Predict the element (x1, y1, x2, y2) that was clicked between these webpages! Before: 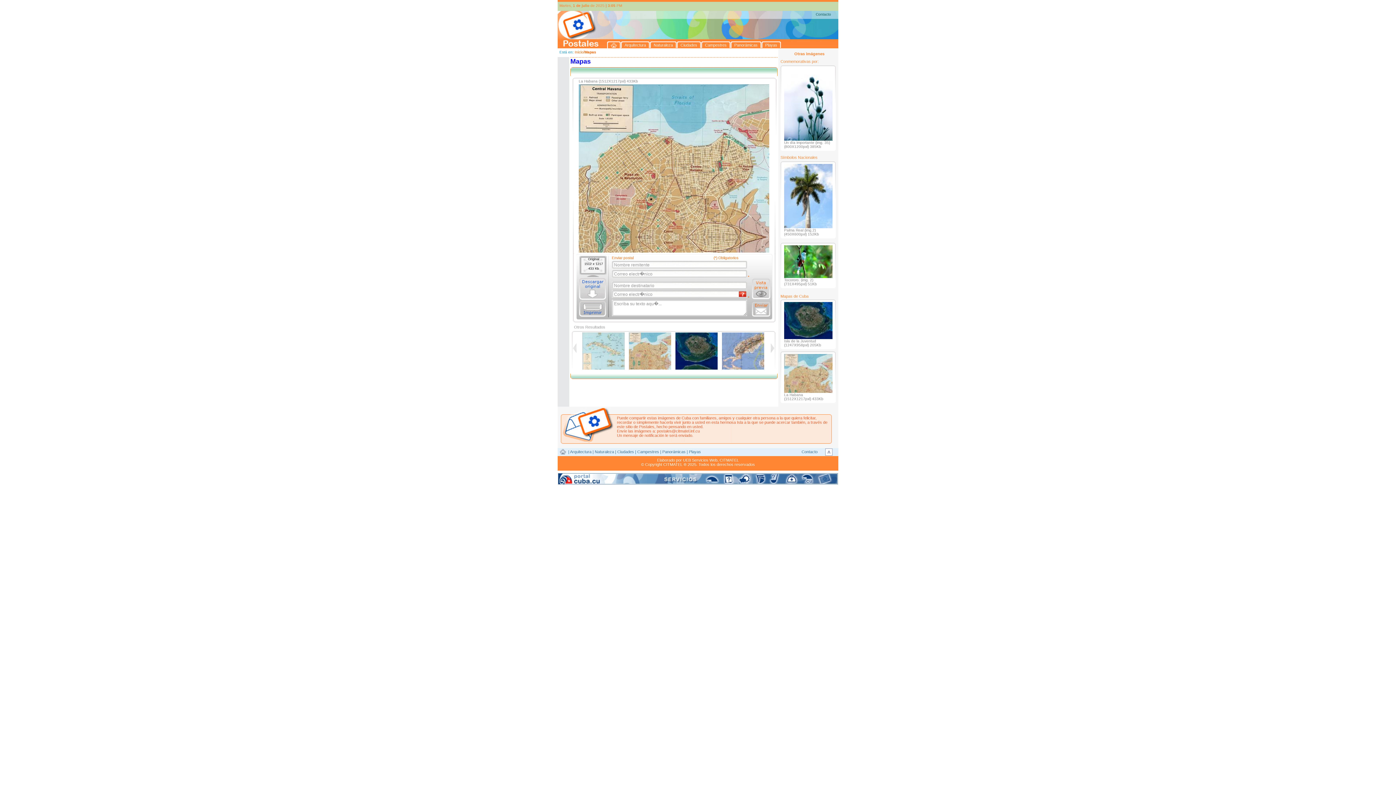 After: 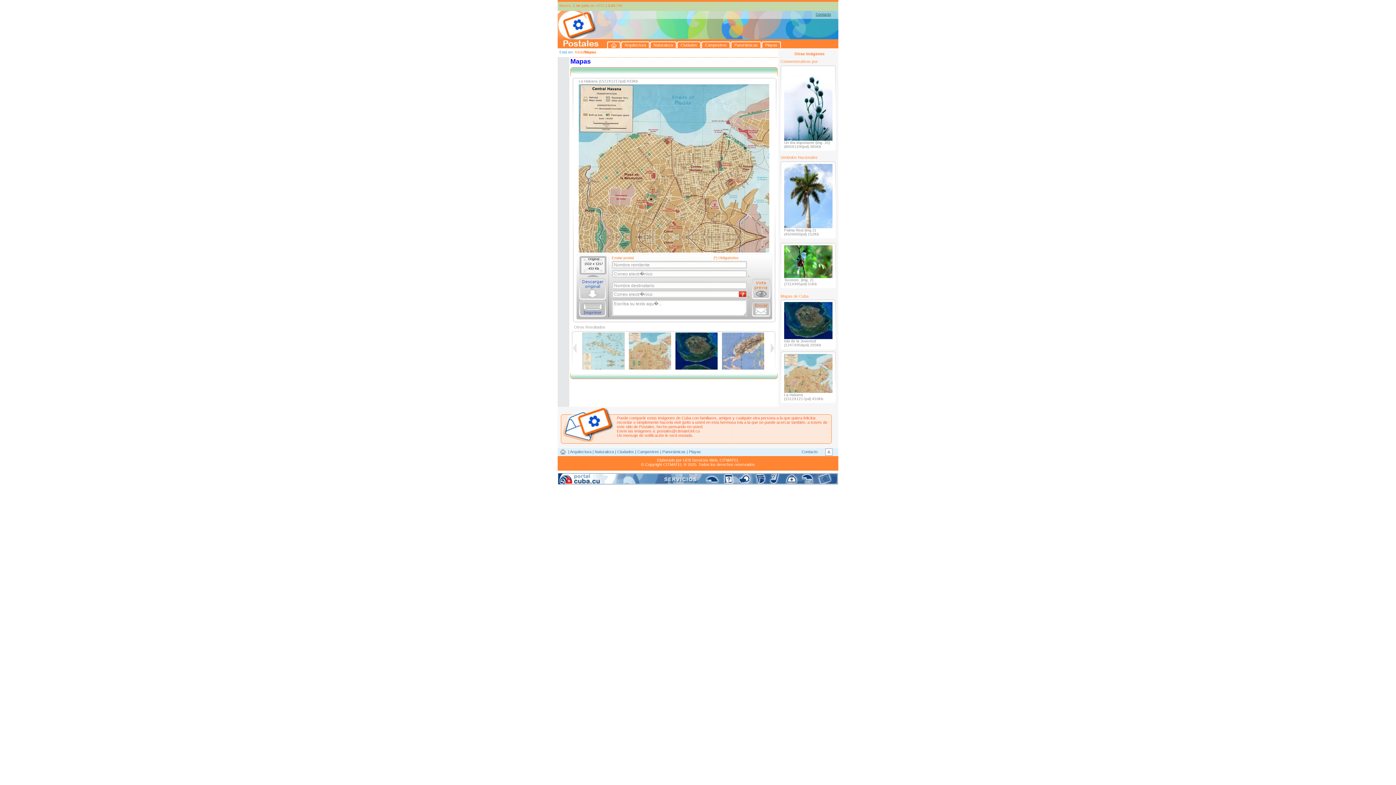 Action: bbox: (816, 12, 831, 16) label: Contacto